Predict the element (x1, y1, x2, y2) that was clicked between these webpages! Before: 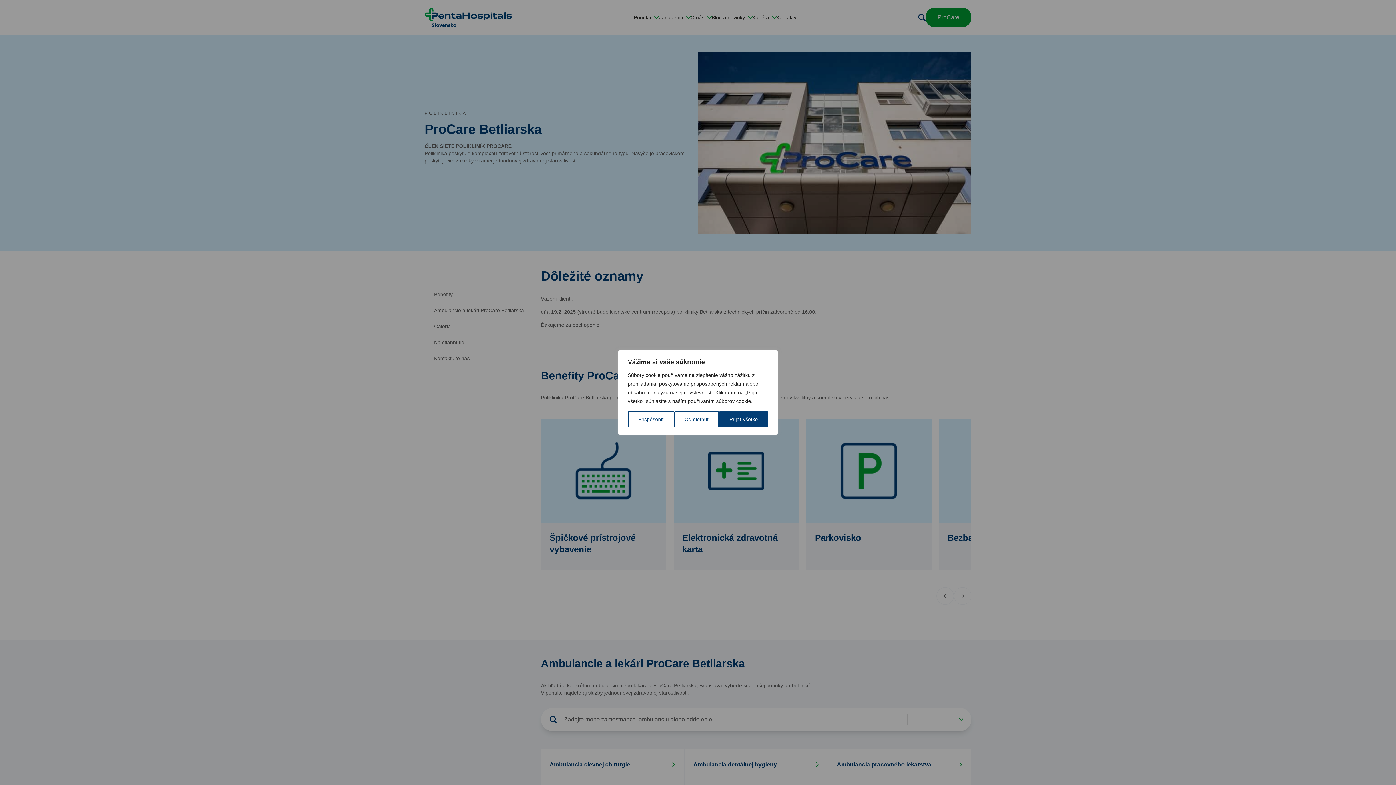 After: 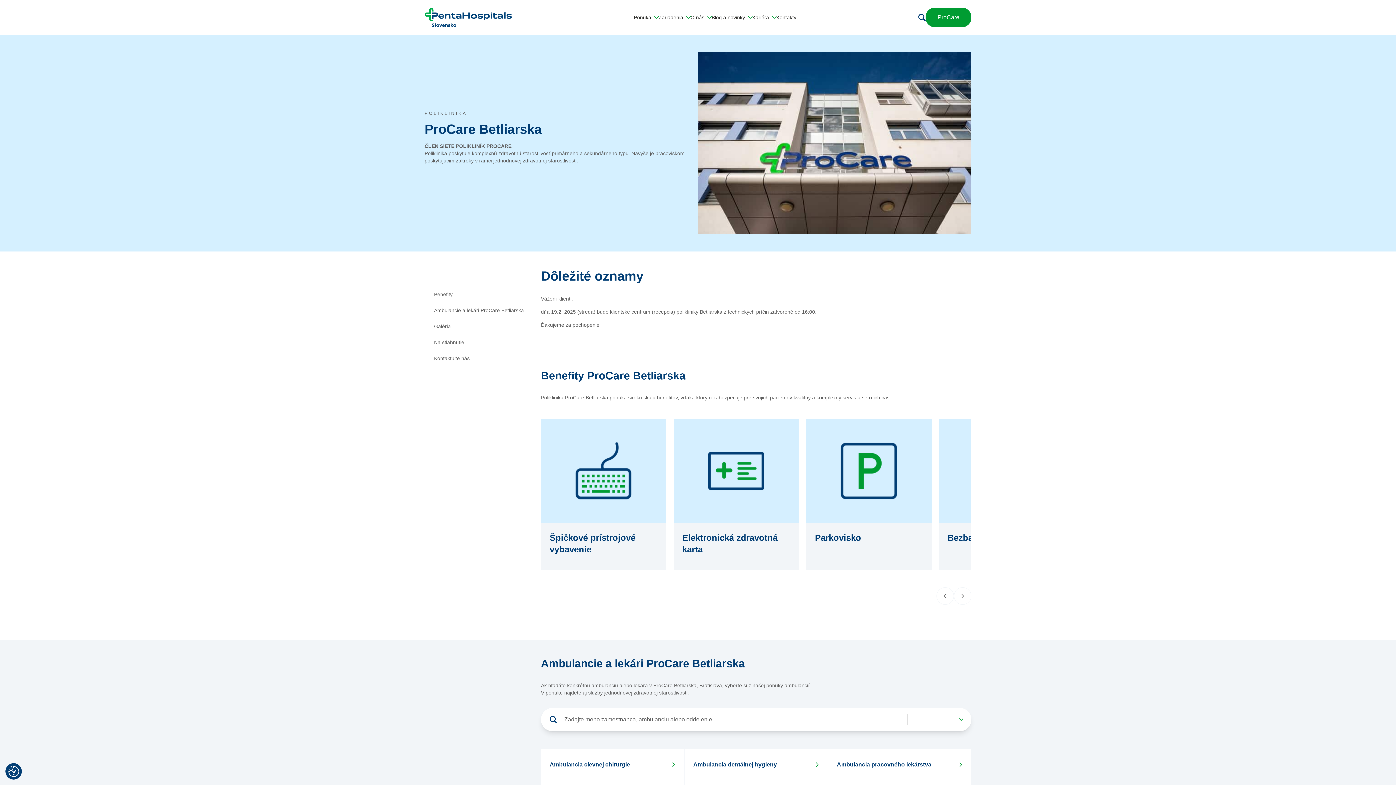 Action: label: Prijať všetko bbox: (719, 411, 768, 427)